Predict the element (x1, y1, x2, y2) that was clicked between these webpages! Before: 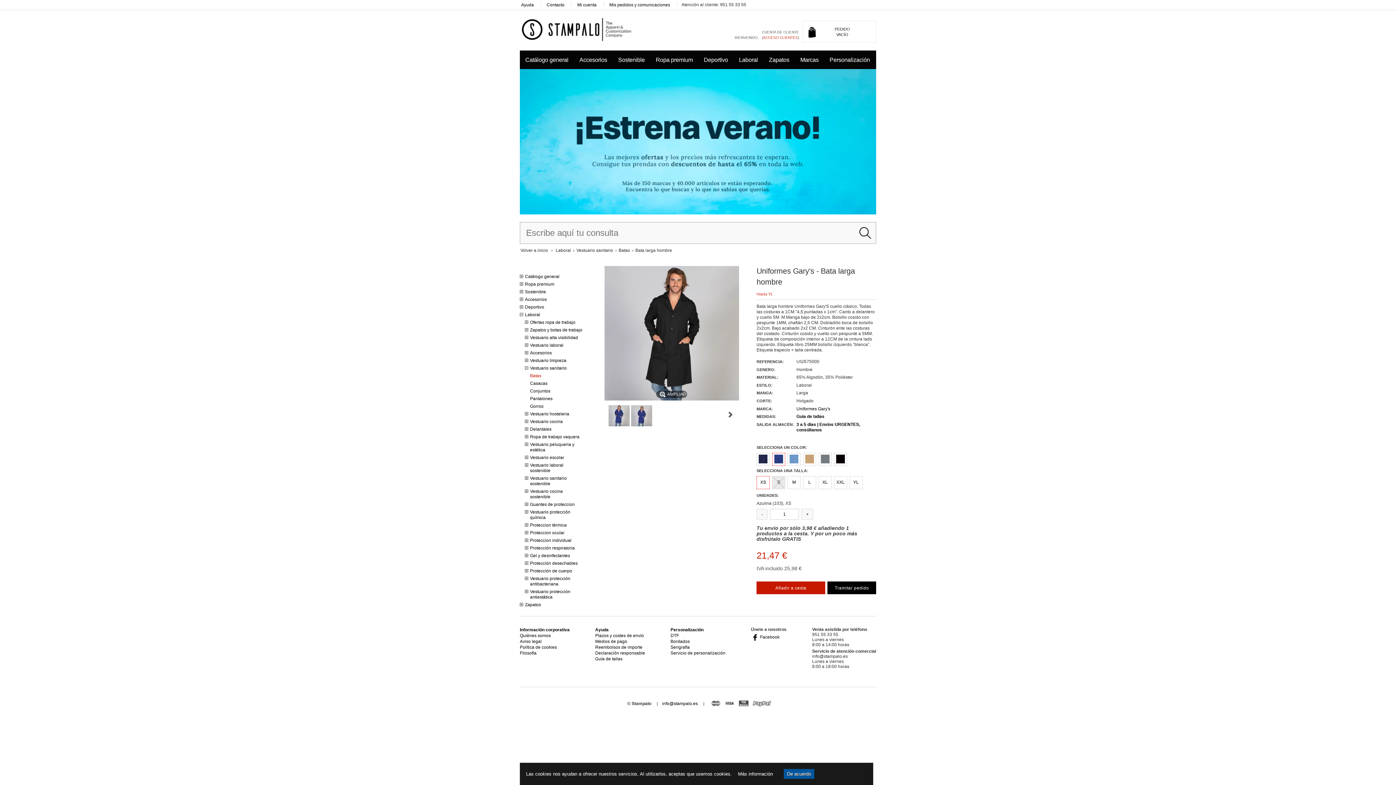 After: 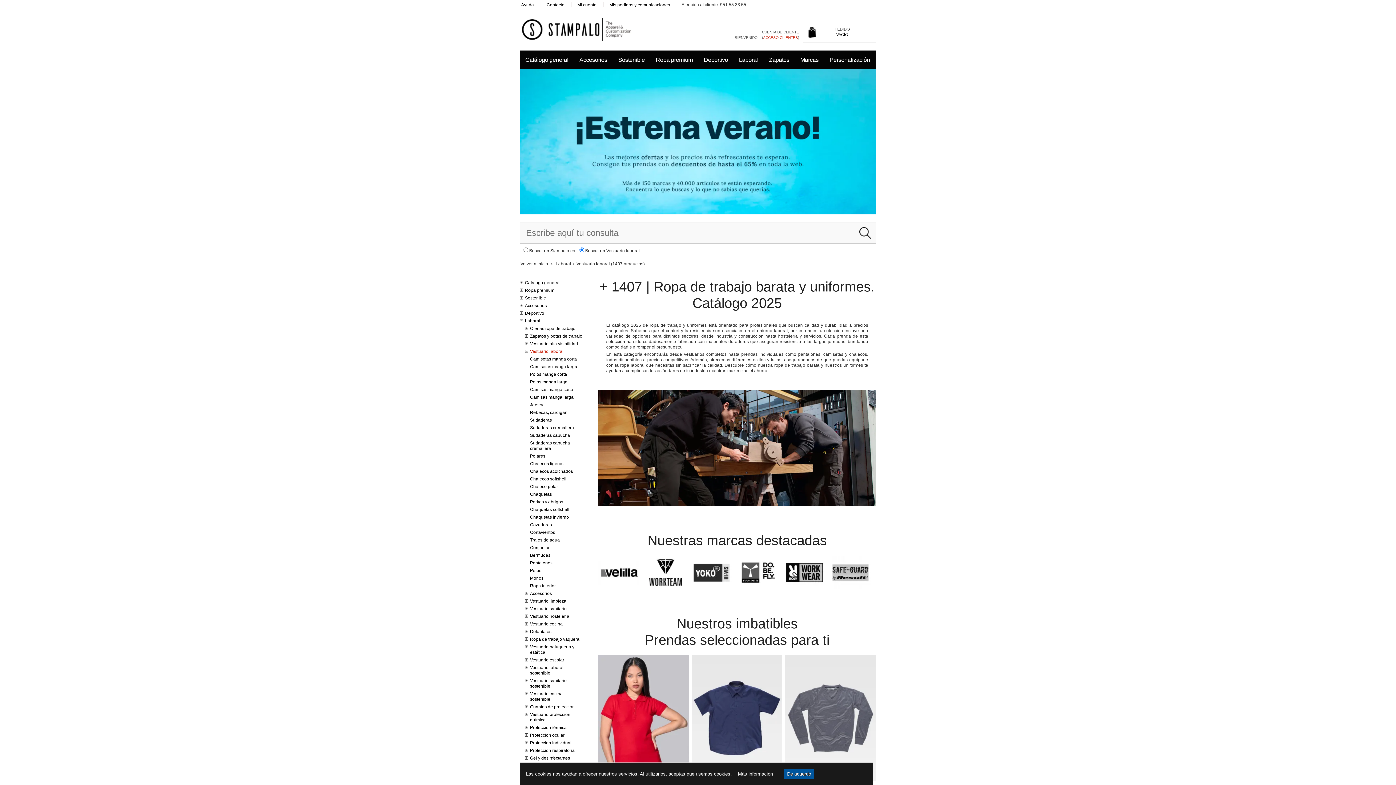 Action: label: Vestuario laboral bbox: (525, 341, 584, 349)